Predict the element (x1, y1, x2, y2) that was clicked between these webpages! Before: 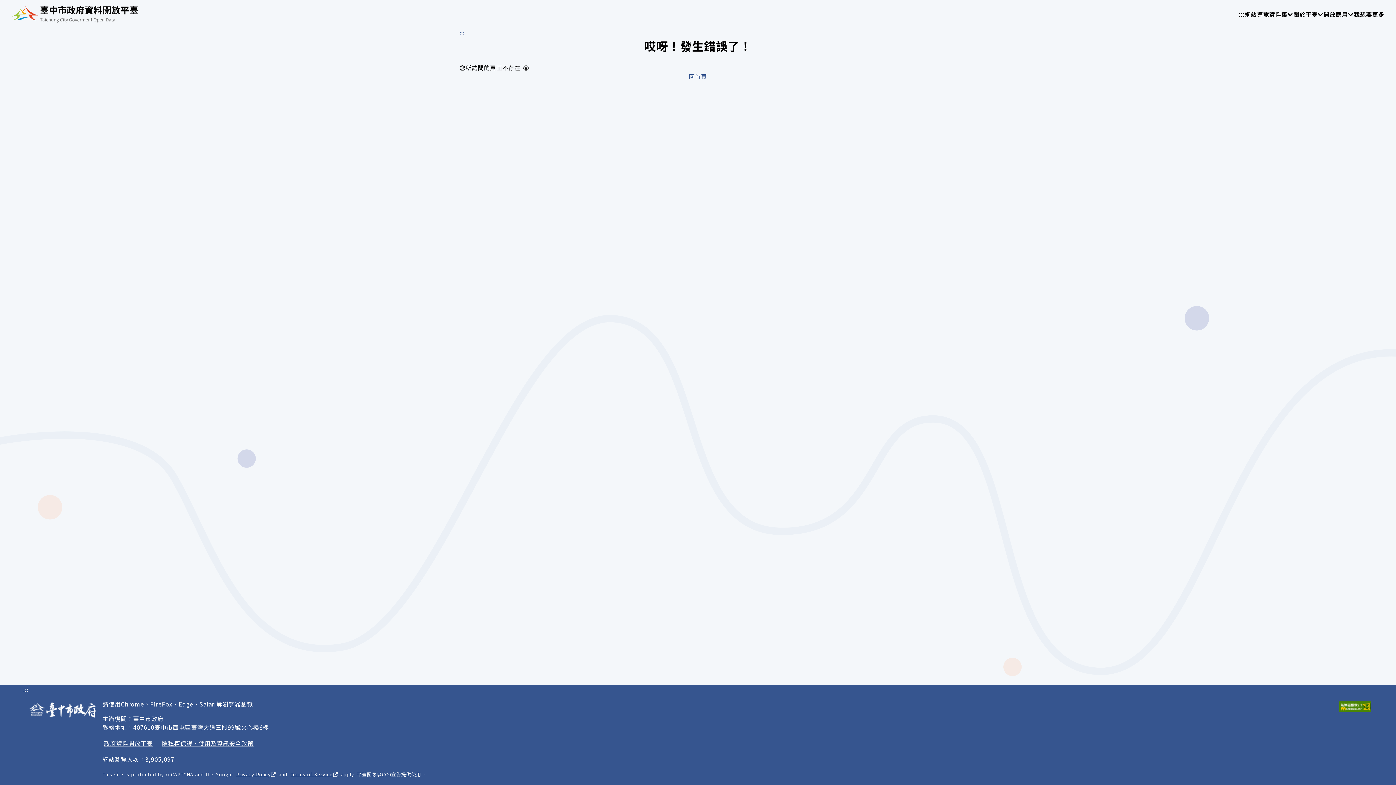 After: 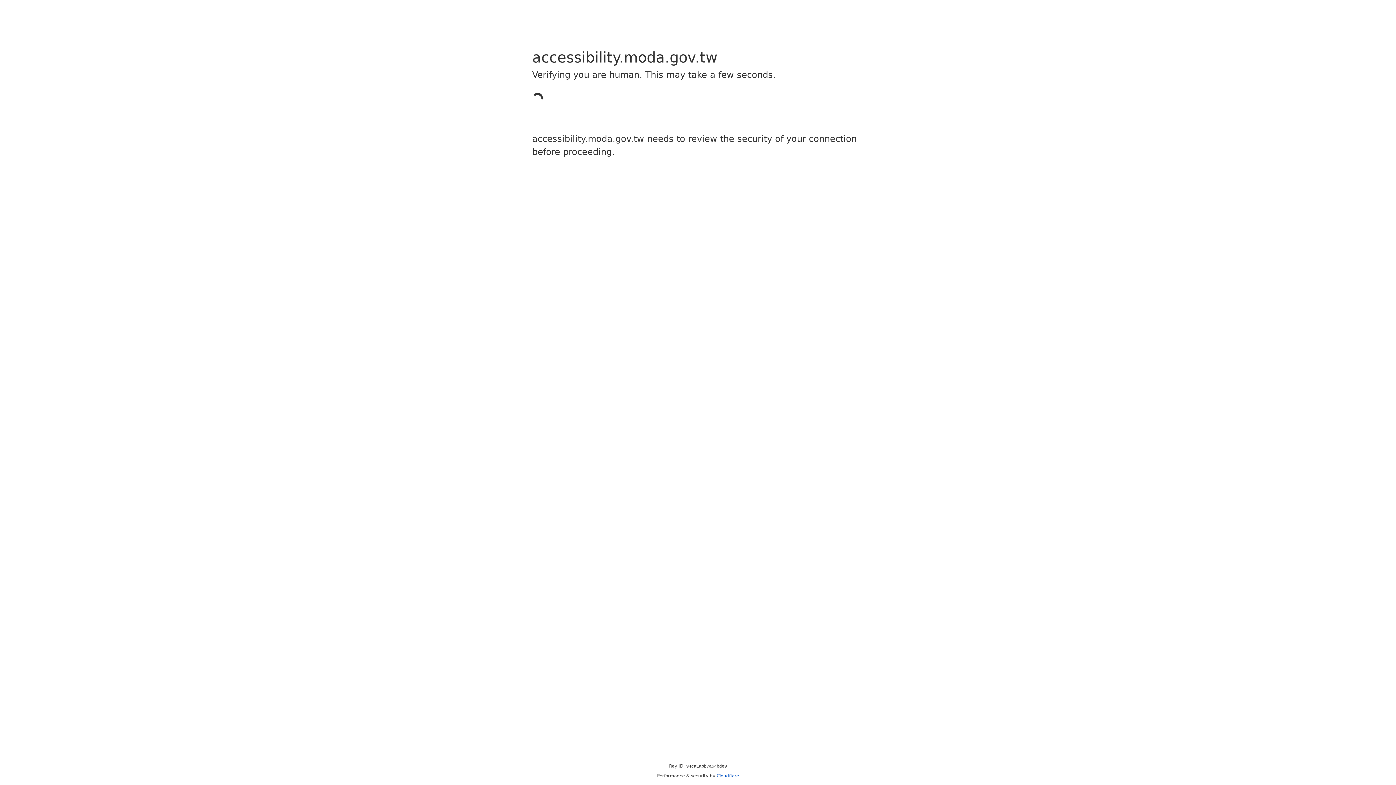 Action: bbox: (1338, 700, 1373, 714)